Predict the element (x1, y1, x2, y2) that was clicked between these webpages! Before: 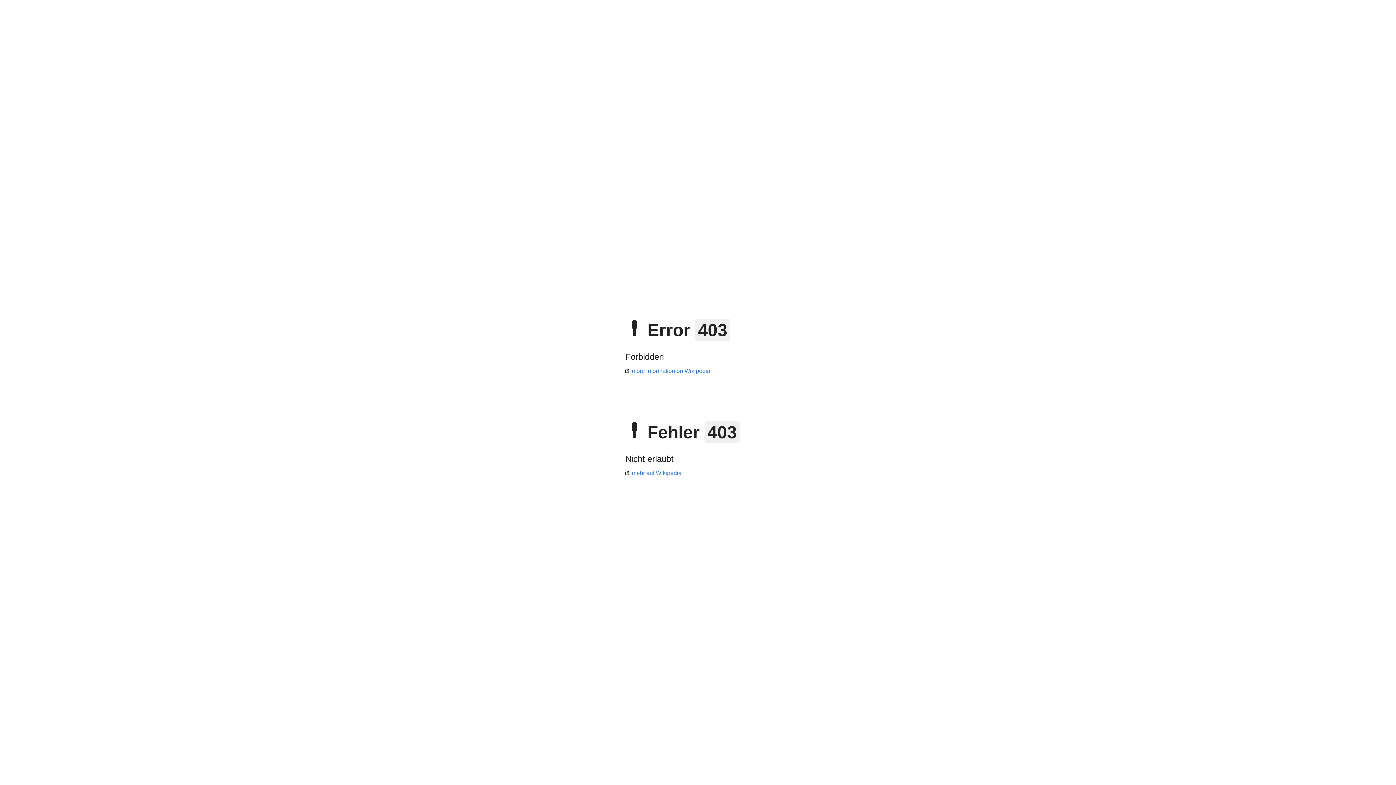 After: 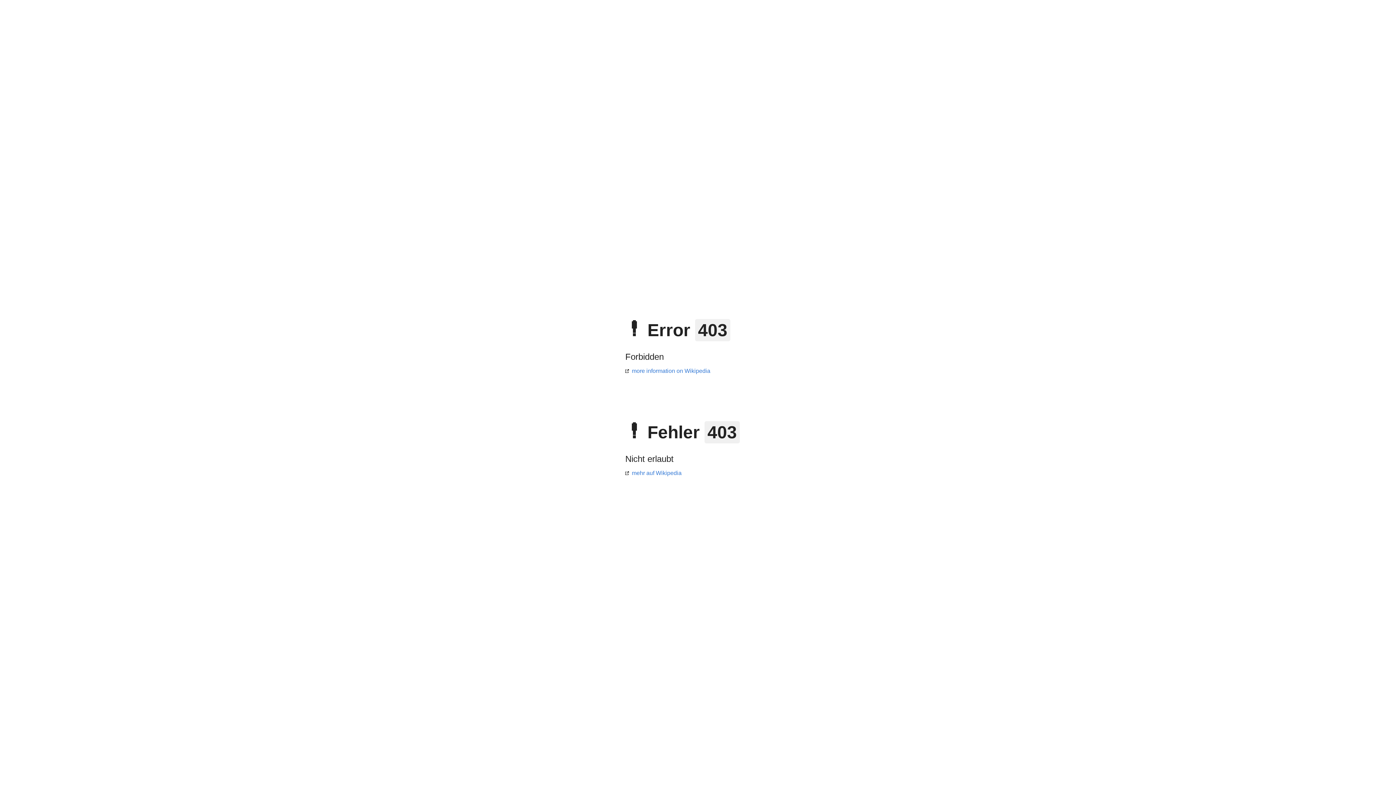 Action: bbox: (625, 368, 710, 374) label: more information on Wikipedia